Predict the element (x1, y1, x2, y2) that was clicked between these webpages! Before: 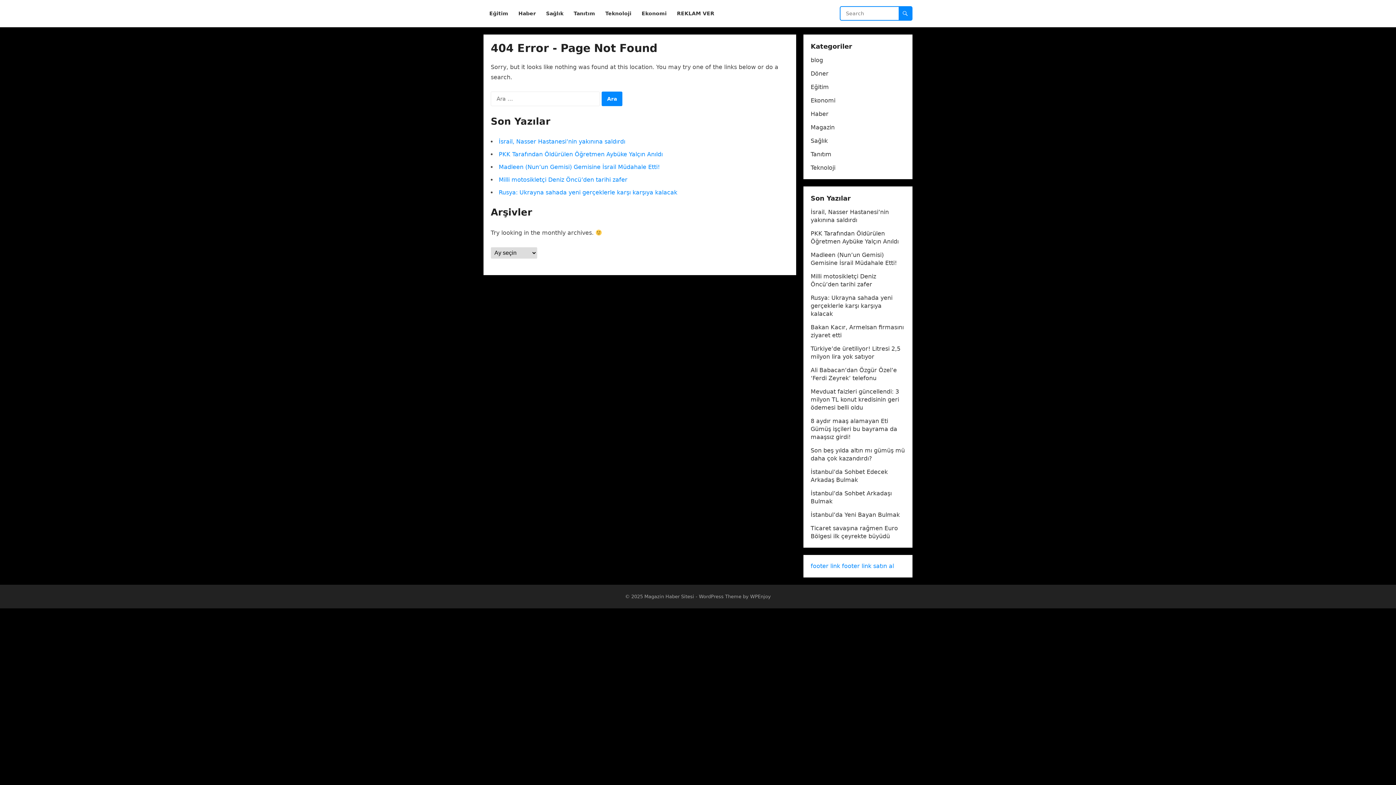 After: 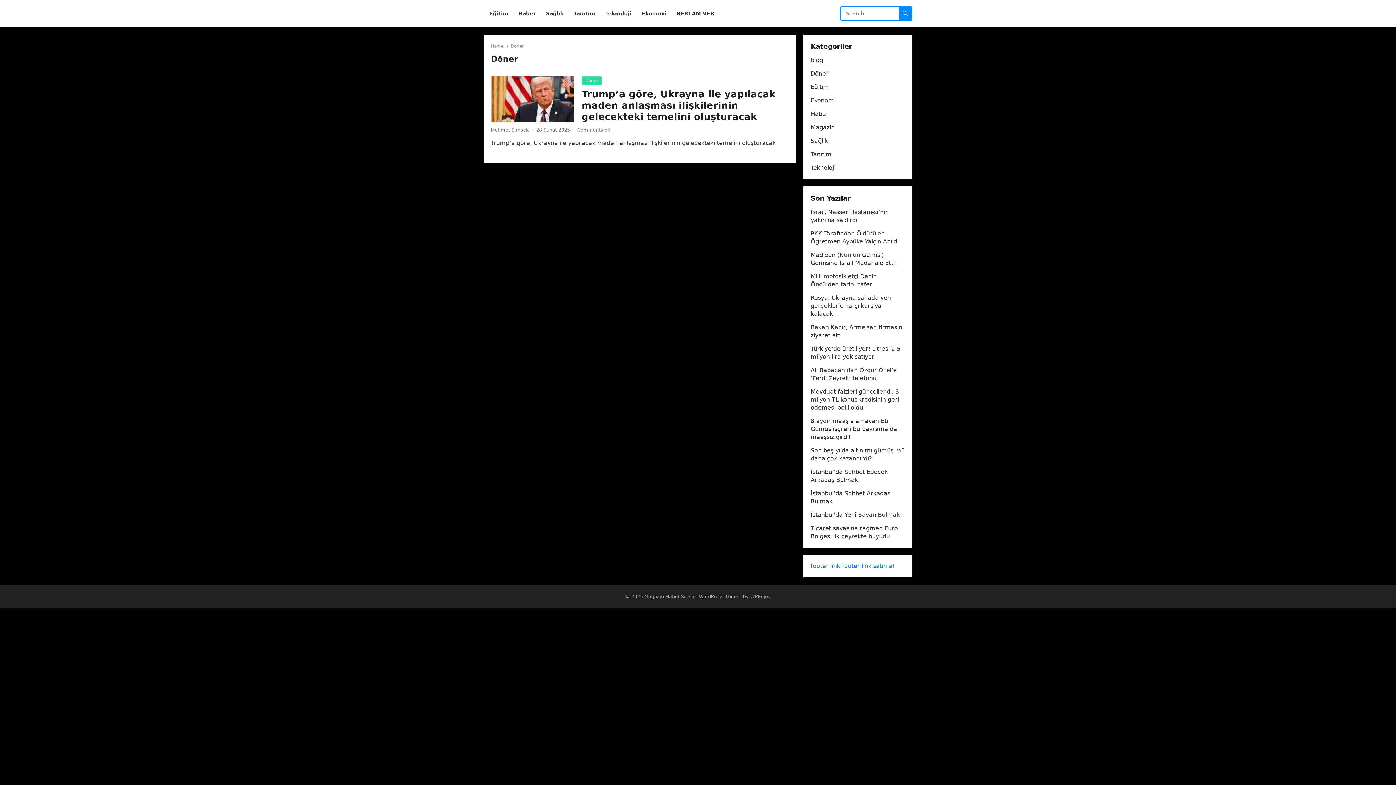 Action: label: Döner bbox: (810, 70, 828, 77)